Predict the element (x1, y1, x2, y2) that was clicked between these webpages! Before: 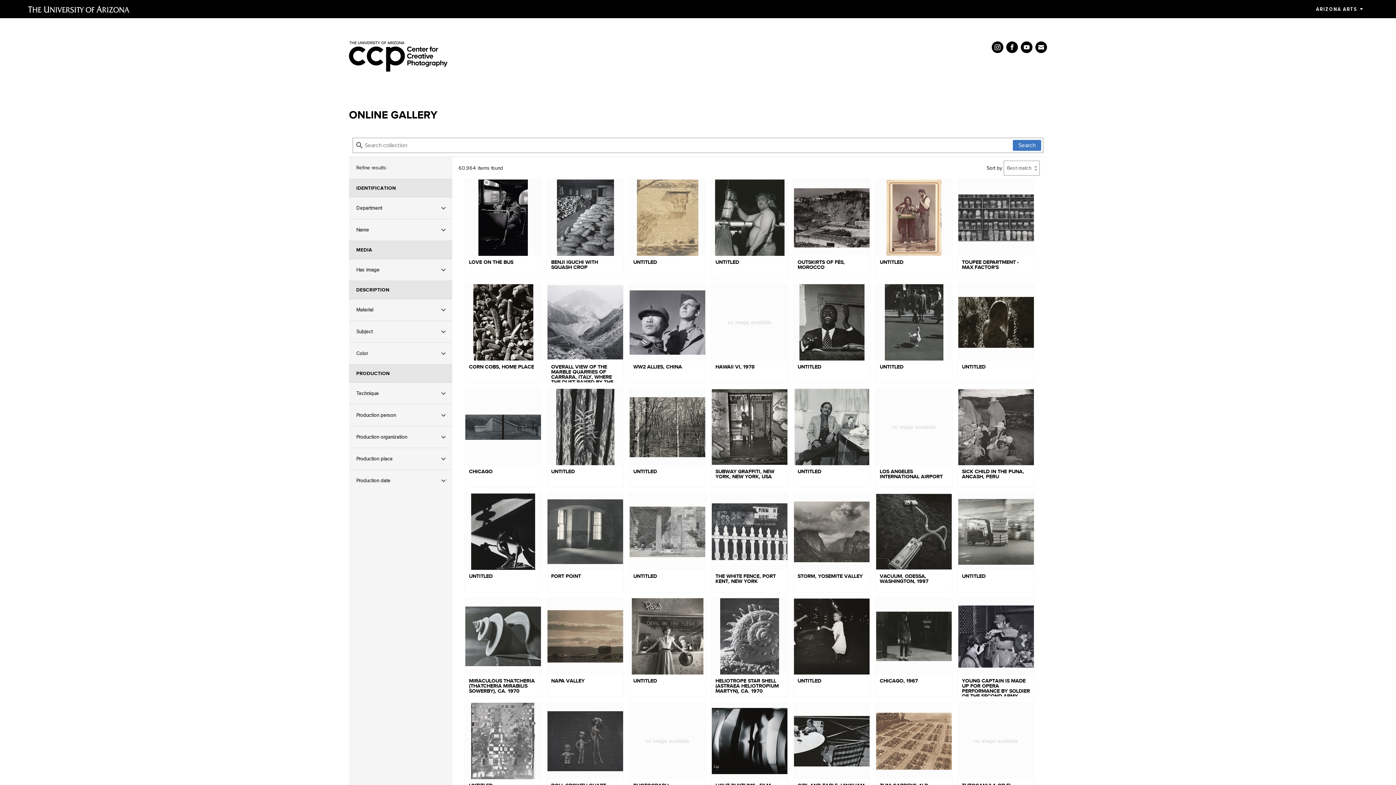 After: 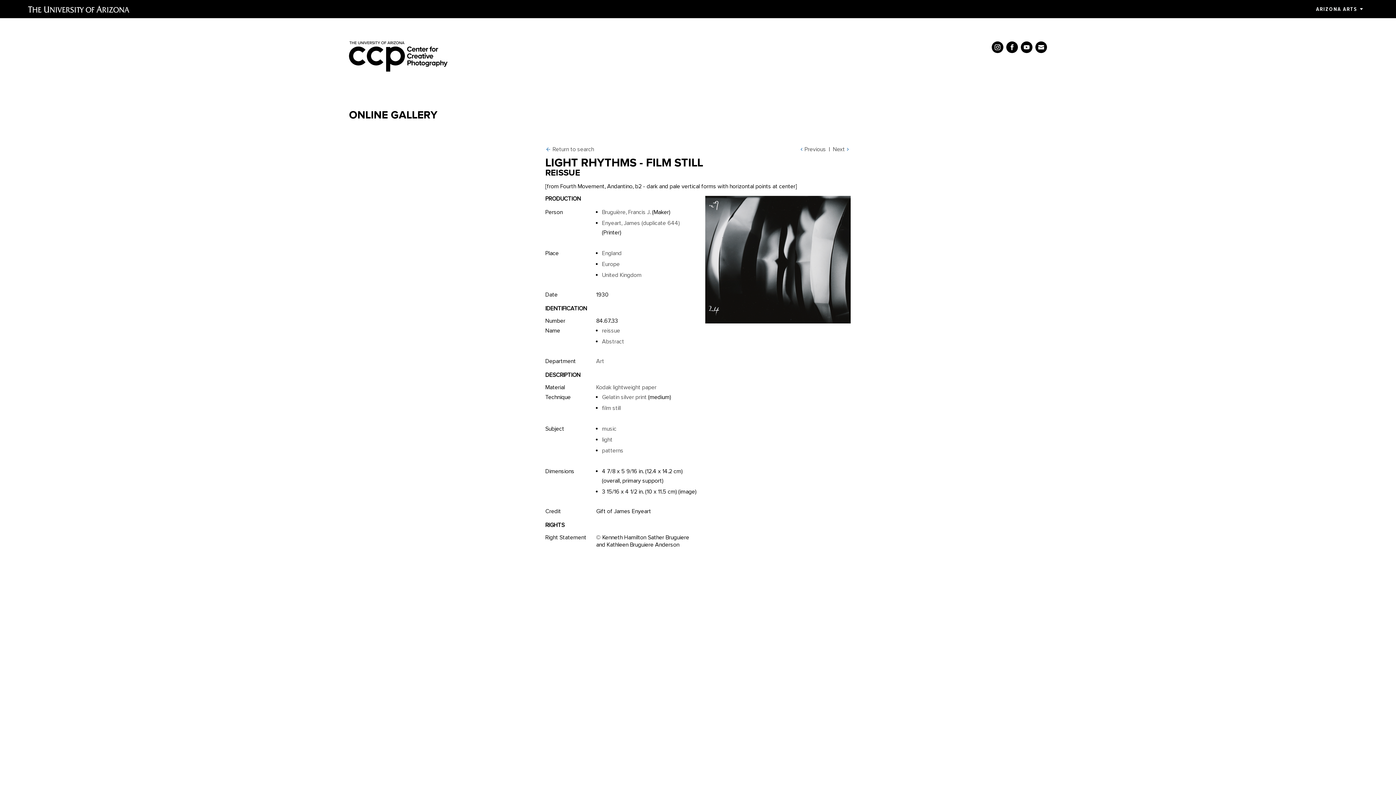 Action: bbox: (711, 703, 788, 801) label: LIGHT RHYTHMS - FILM STILL